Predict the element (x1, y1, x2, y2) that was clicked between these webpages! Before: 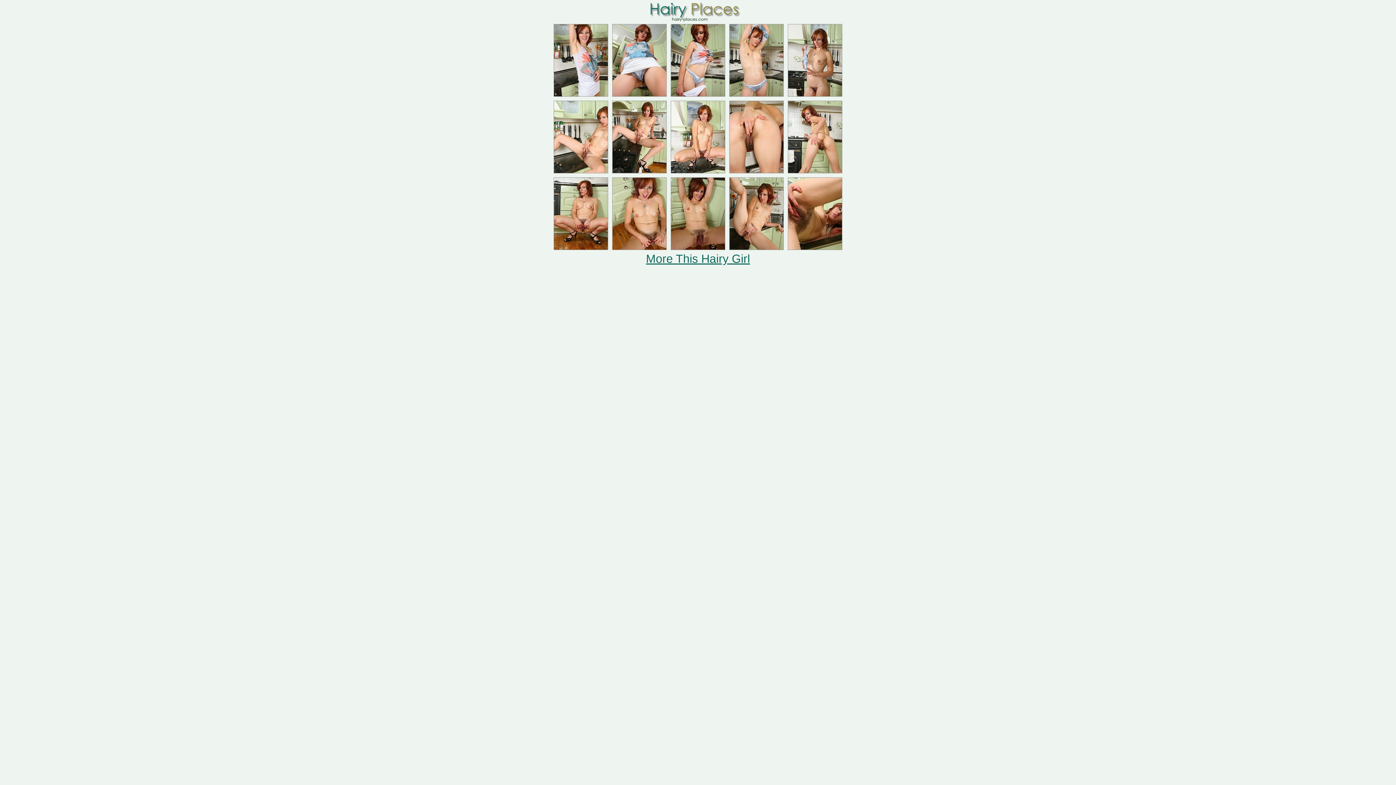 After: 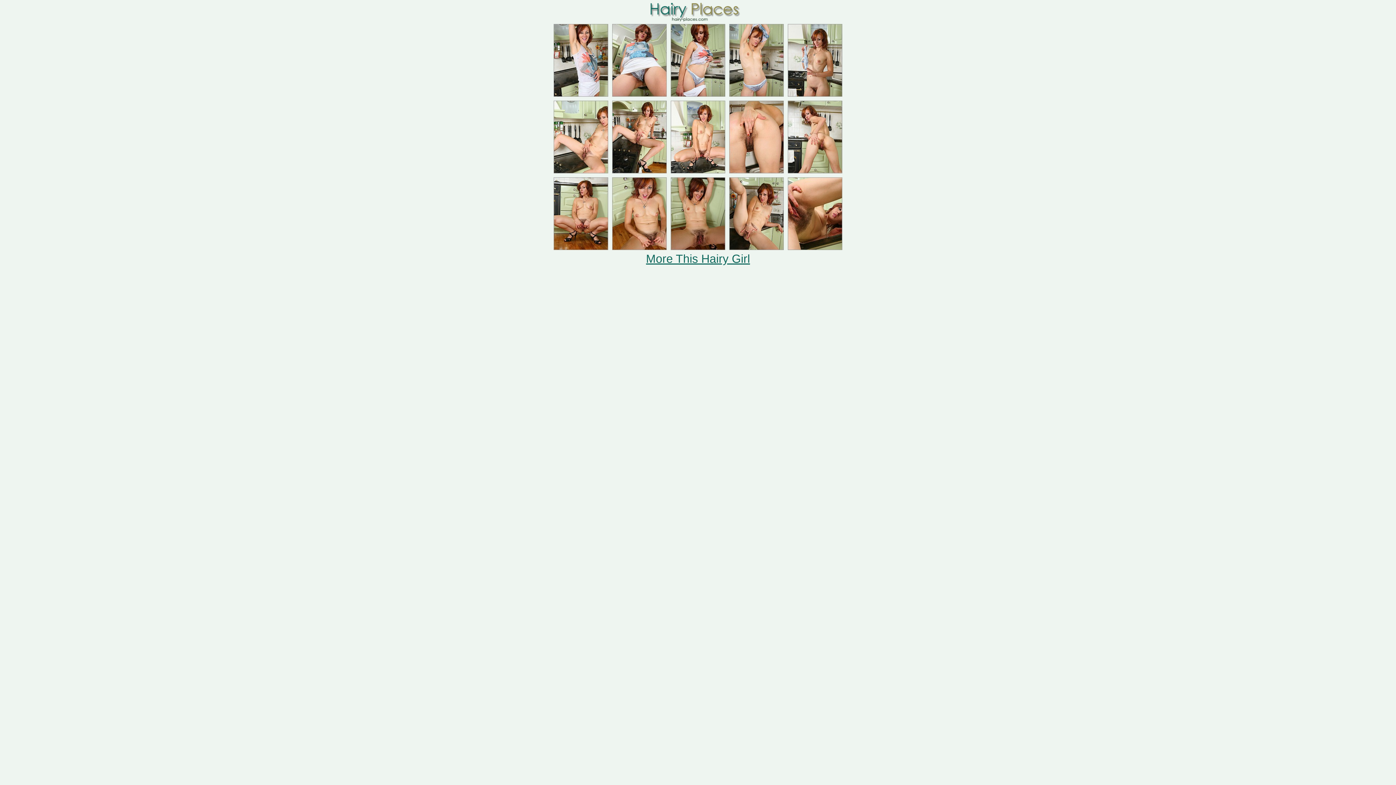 Action: bbox: (670, 245, 725, 251)